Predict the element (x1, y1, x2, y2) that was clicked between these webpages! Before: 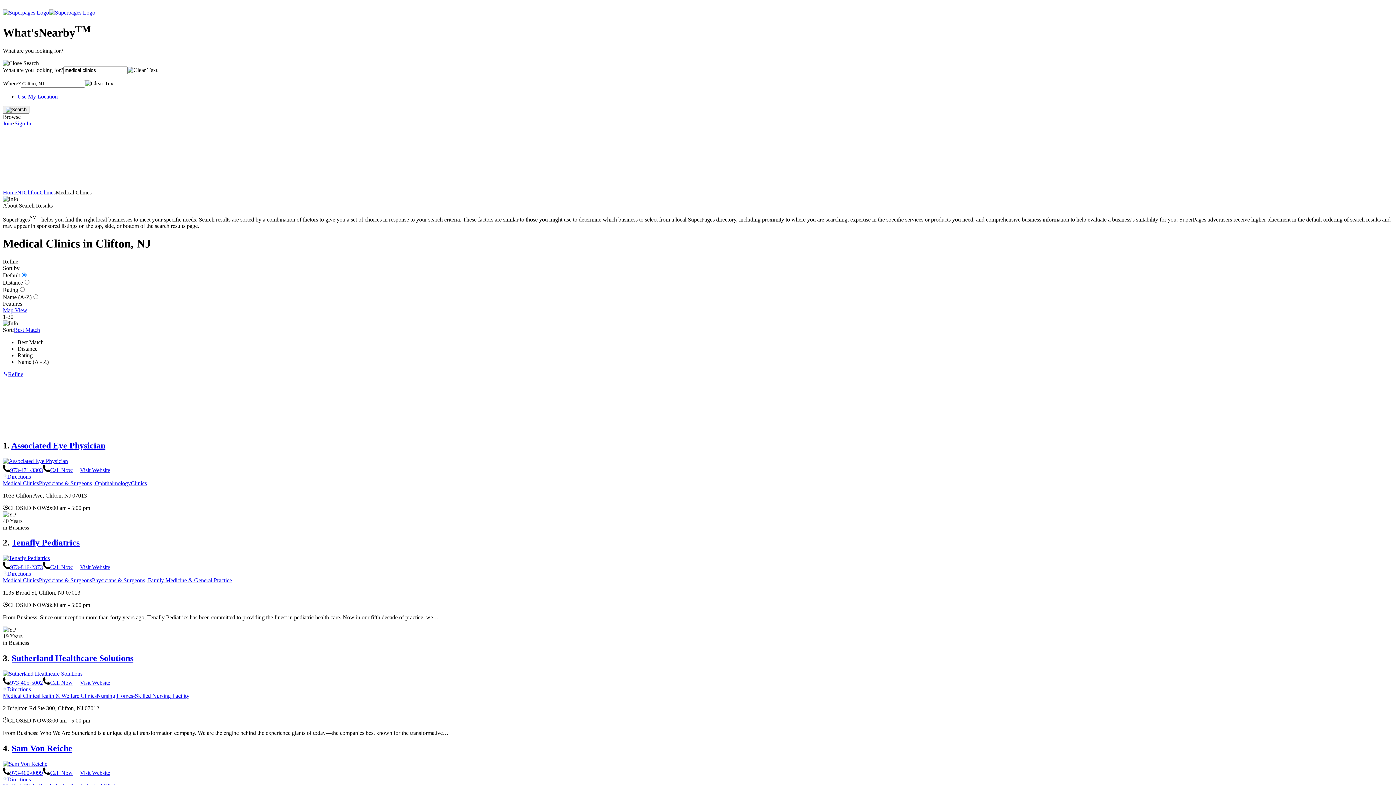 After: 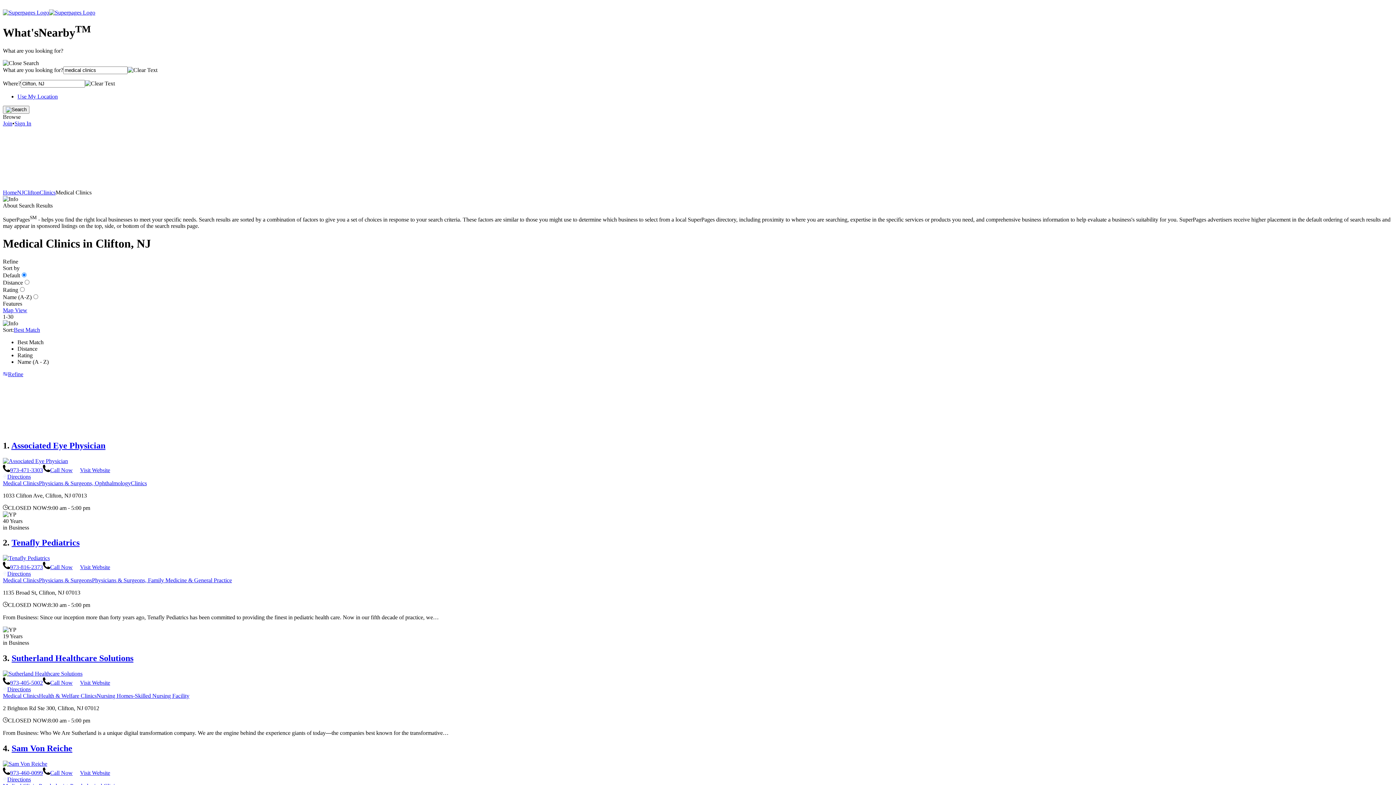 Action: label: 973-816-2373Call Now bbox: (2, 564, 72, 570)